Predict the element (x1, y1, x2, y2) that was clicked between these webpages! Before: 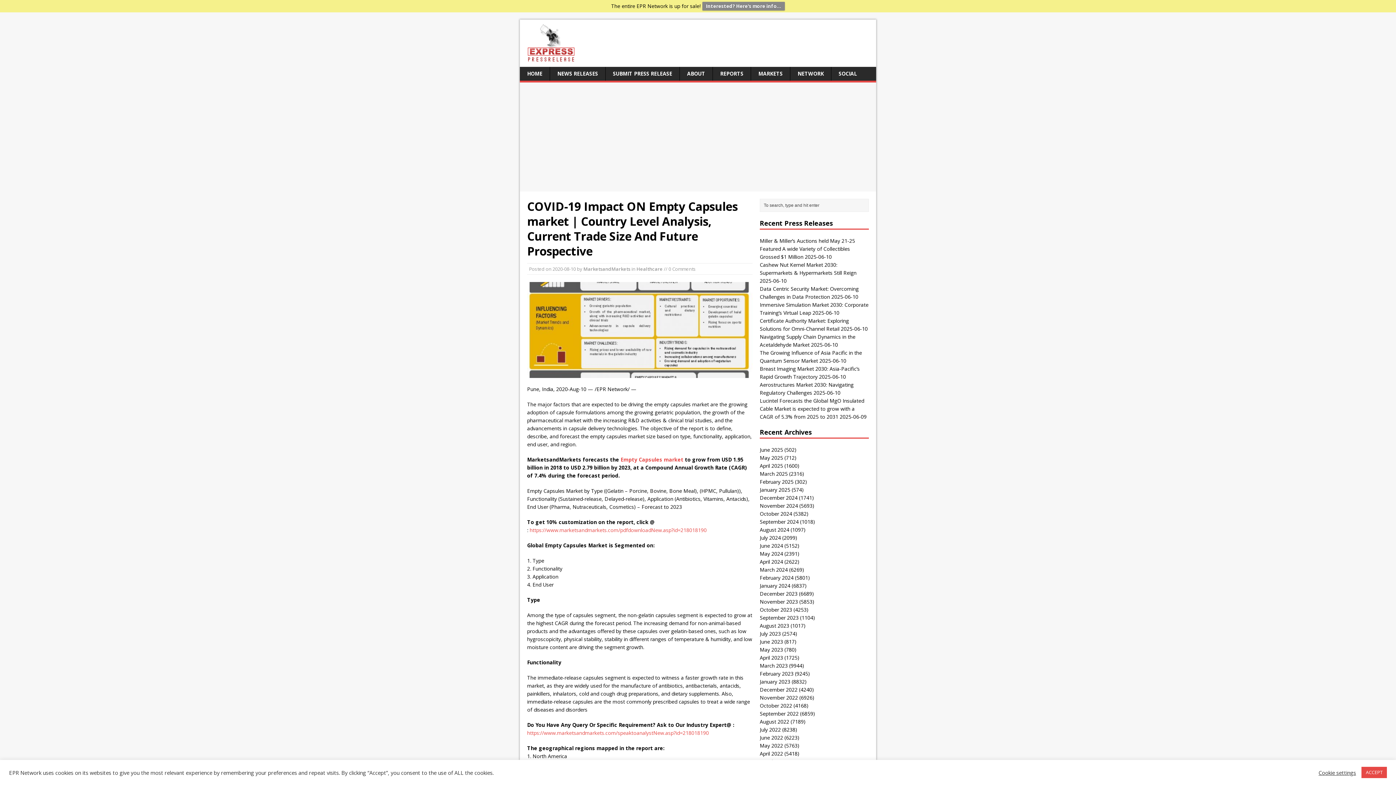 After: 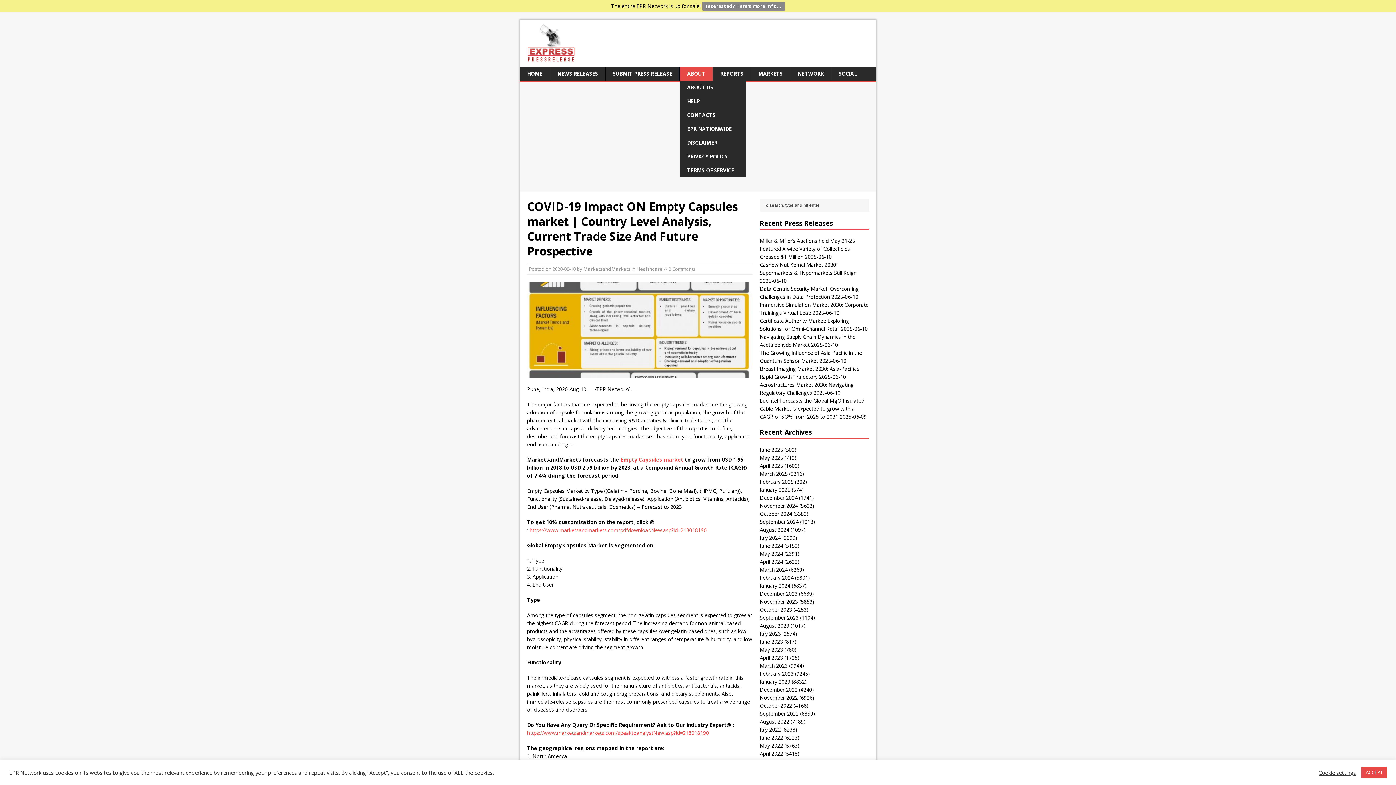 Action: label: ABOUT bbox: (680, 66, 712, 80)